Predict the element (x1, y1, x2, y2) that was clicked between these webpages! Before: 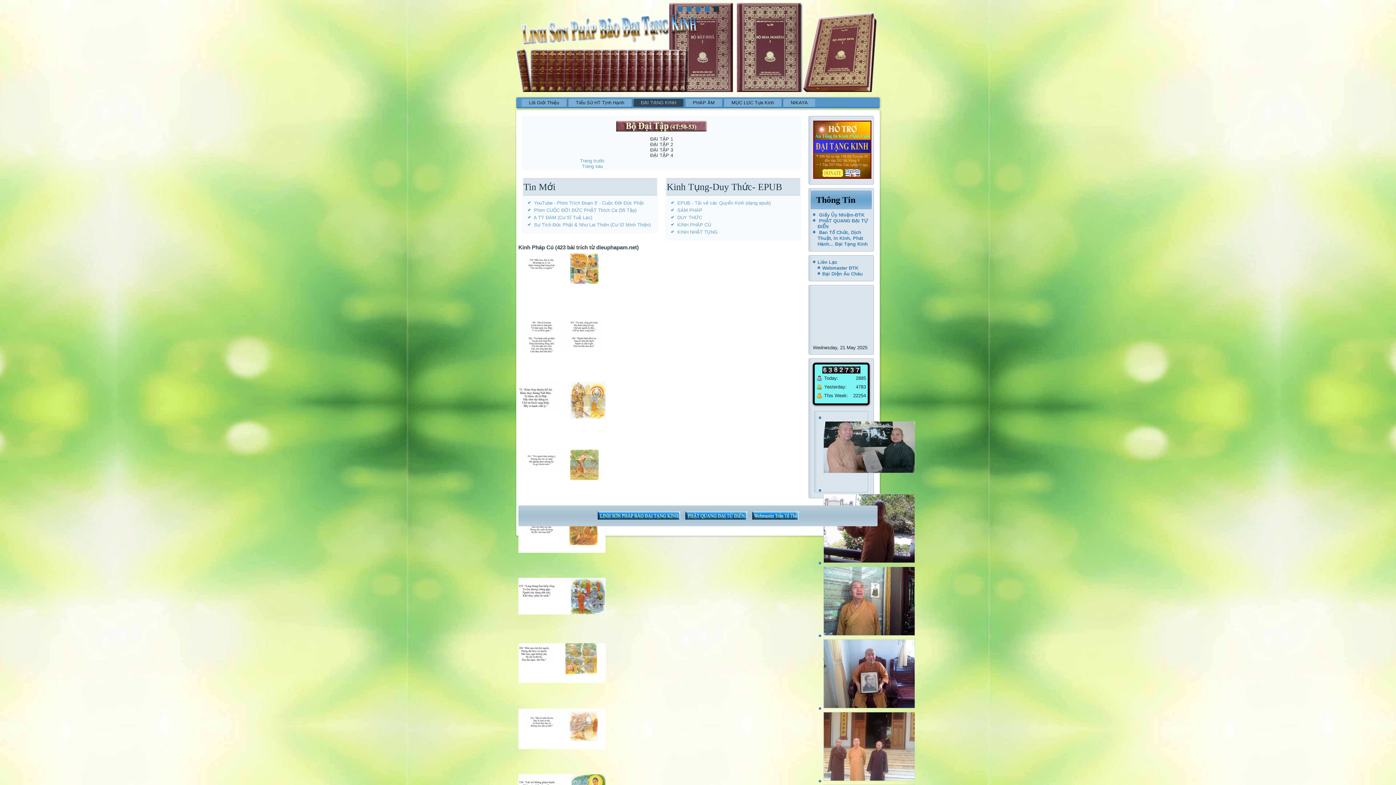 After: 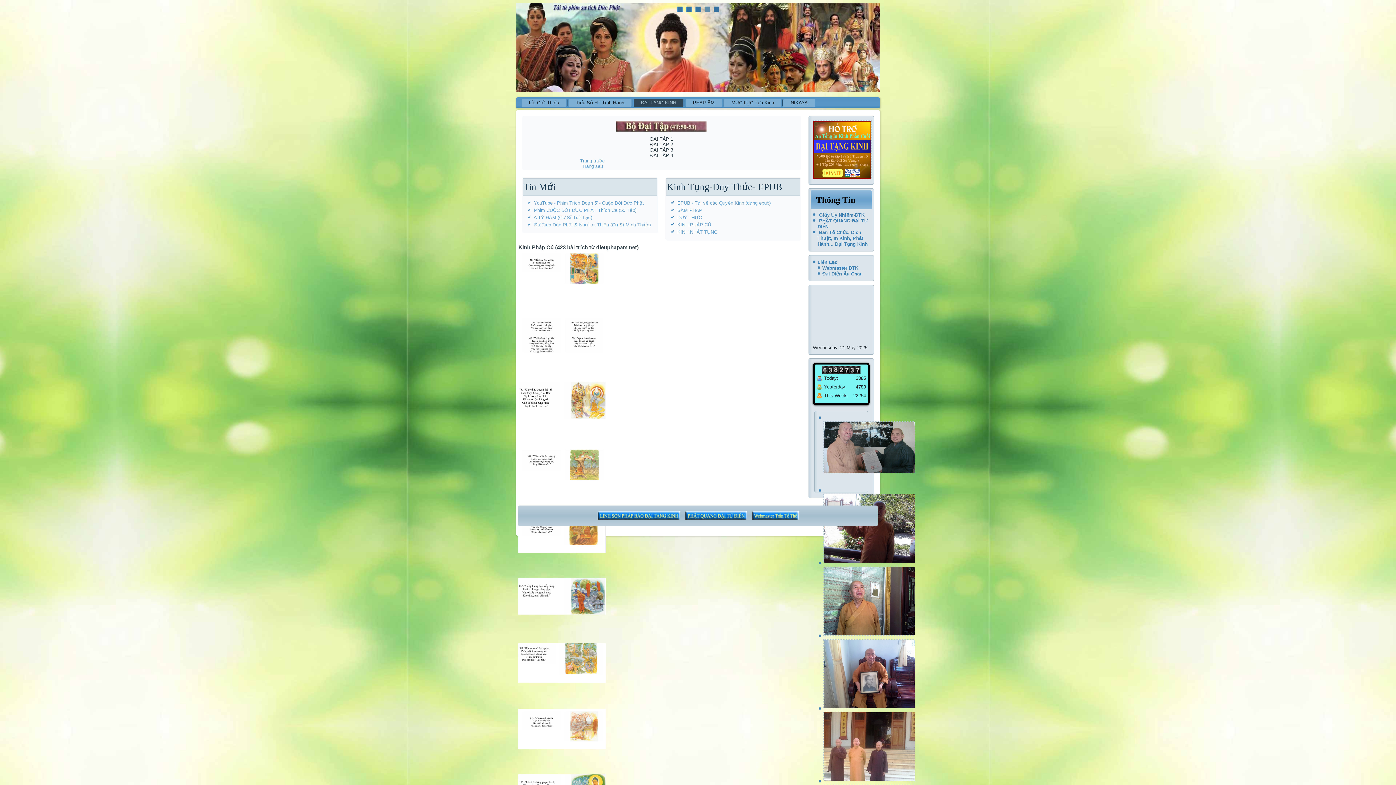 Action: bbox: (704, 6, 710, 12)